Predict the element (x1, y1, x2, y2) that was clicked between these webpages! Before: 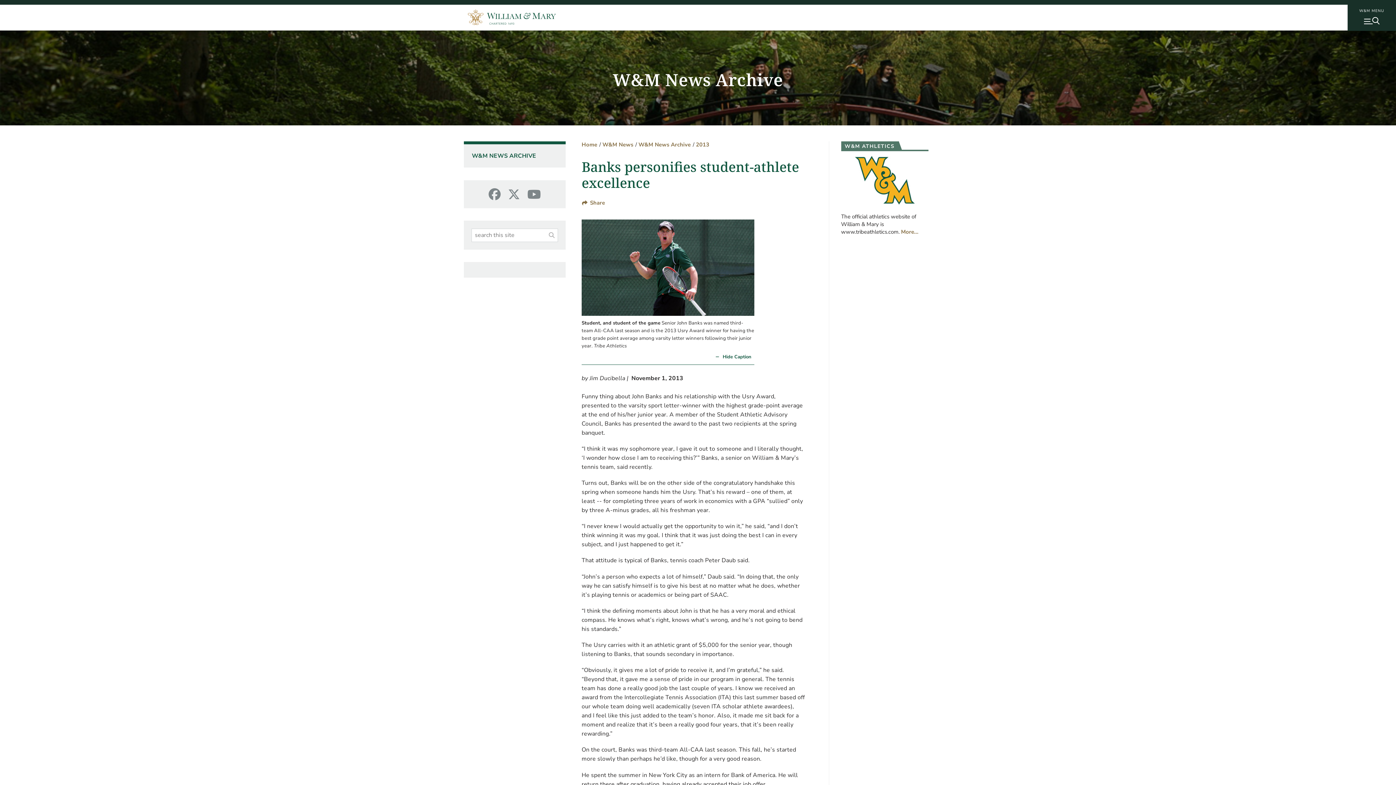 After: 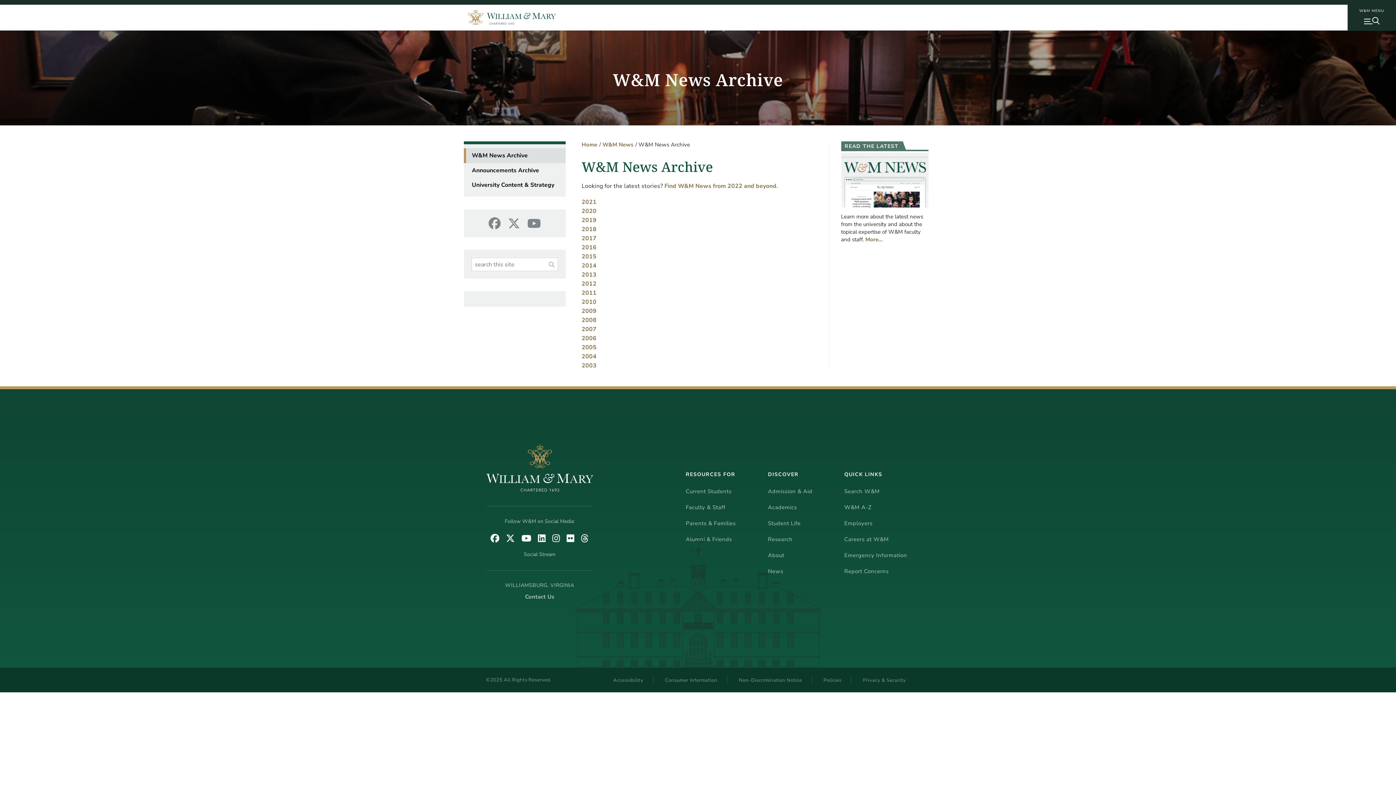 Action: label: W&M NEWS ARCHIVE bbox: (464, 148, 565, 163)